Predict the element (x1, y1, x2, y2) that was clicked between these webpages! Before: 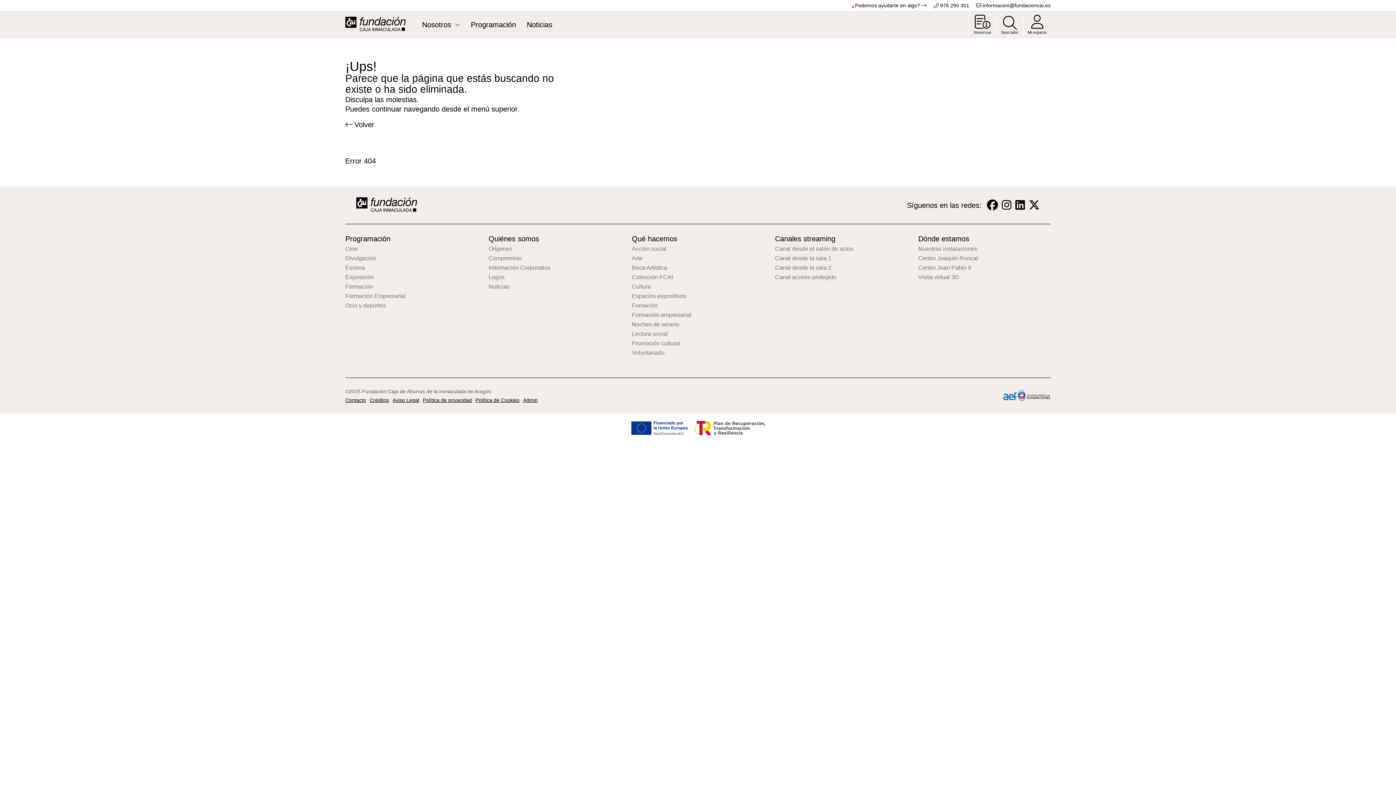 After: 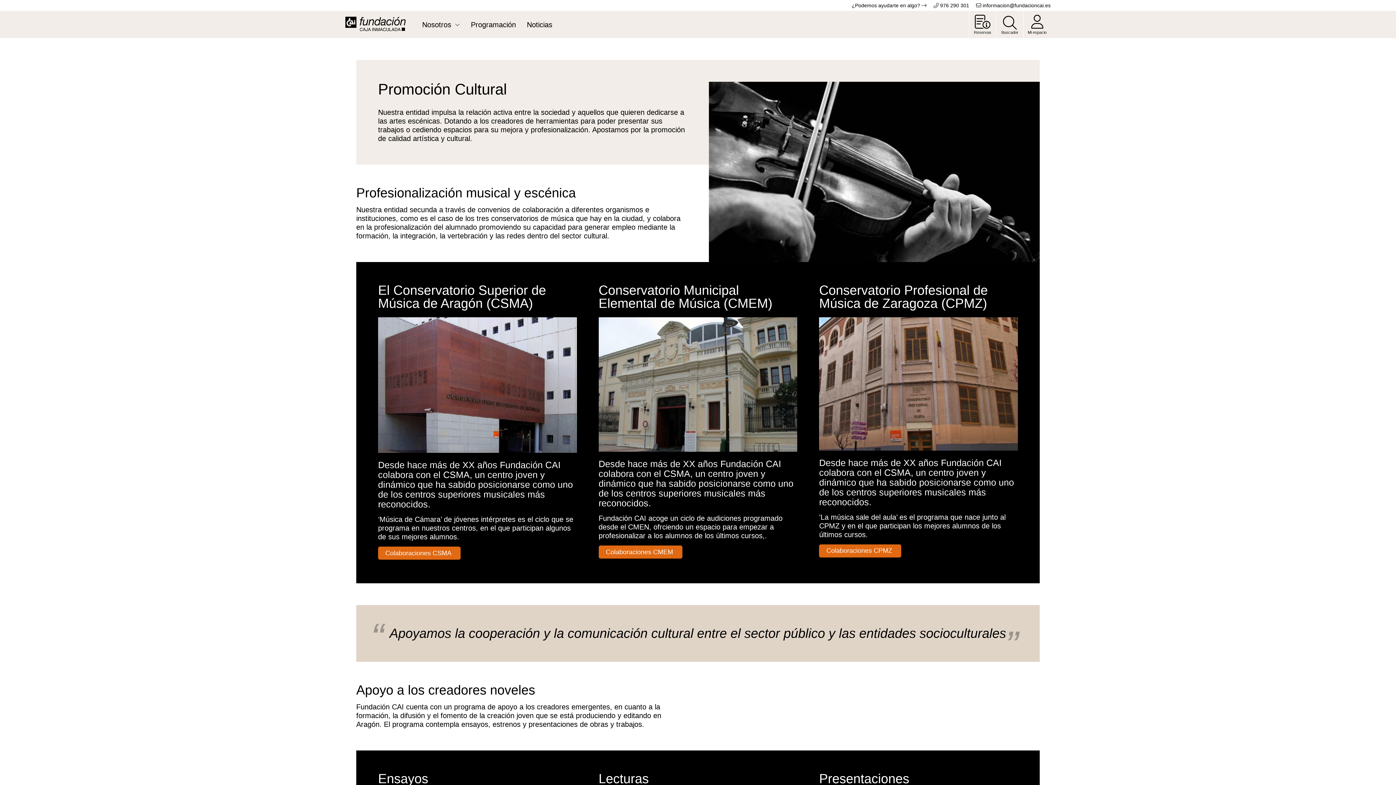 Action: label: Promoción cultural bbox: (632, 340, 764, 346)